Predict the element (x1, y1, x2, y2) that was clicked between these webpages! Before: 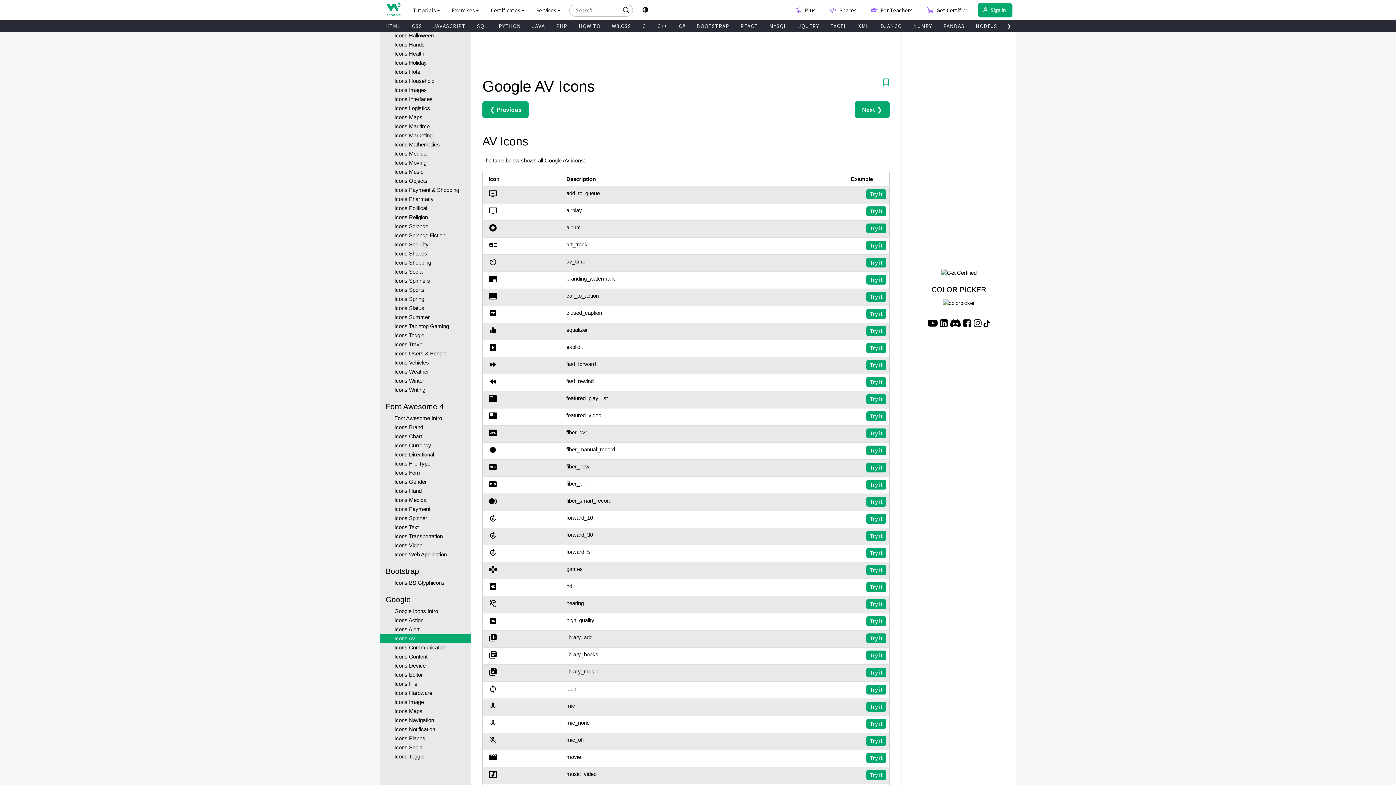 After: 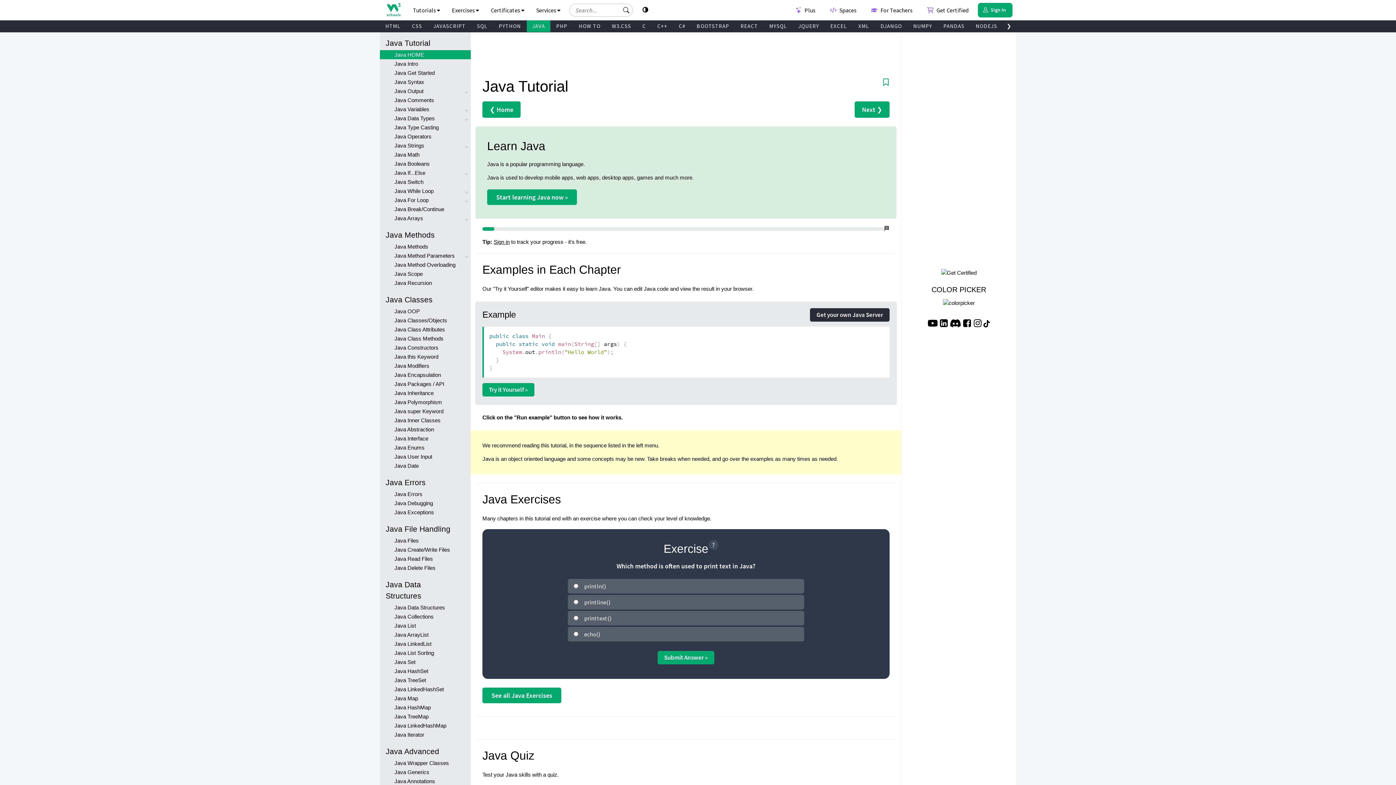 Action: label: JAVA bbox: (526, 20, 550, 32)